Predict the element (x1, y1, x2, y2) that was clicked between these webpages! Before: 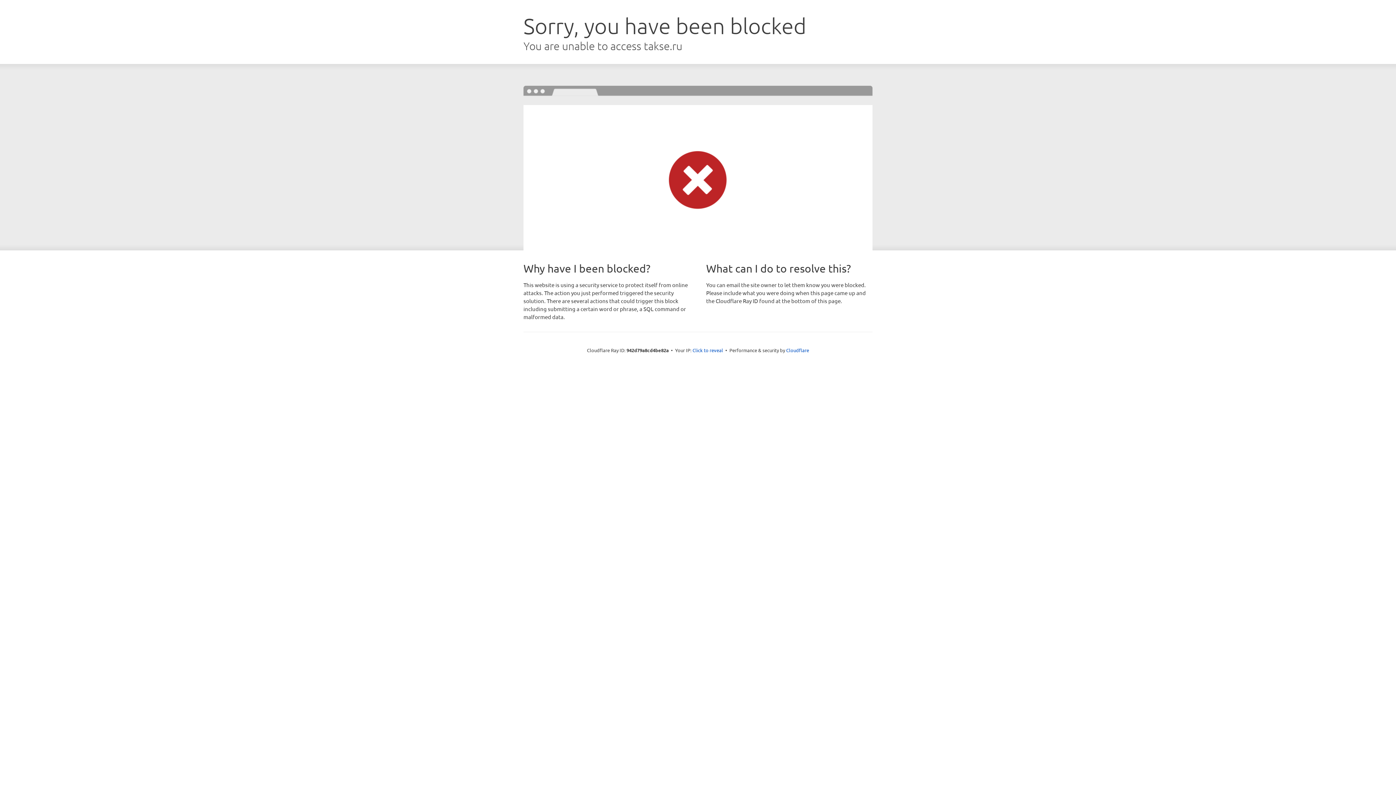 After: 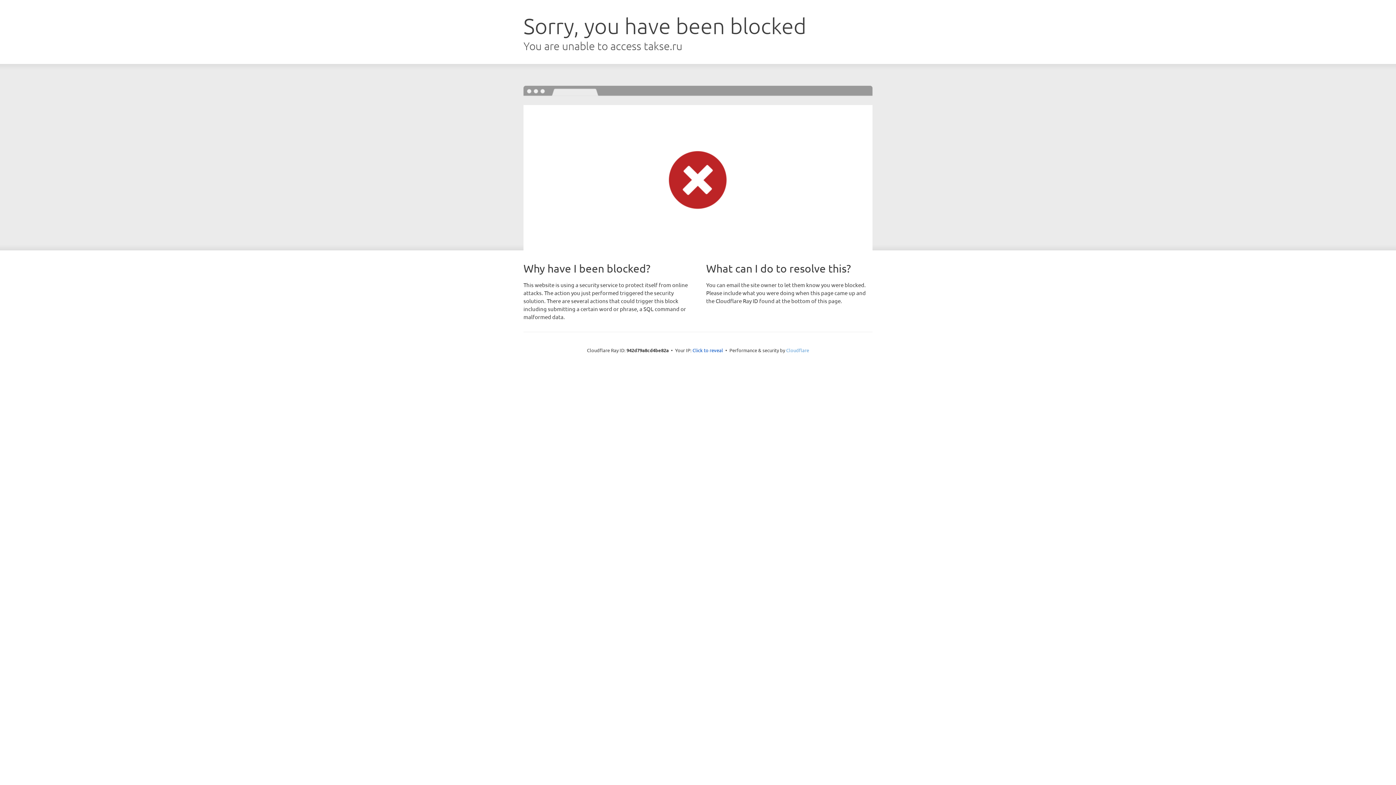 Action: bbox: (786, 347, 809, 353) label: Cloudflare